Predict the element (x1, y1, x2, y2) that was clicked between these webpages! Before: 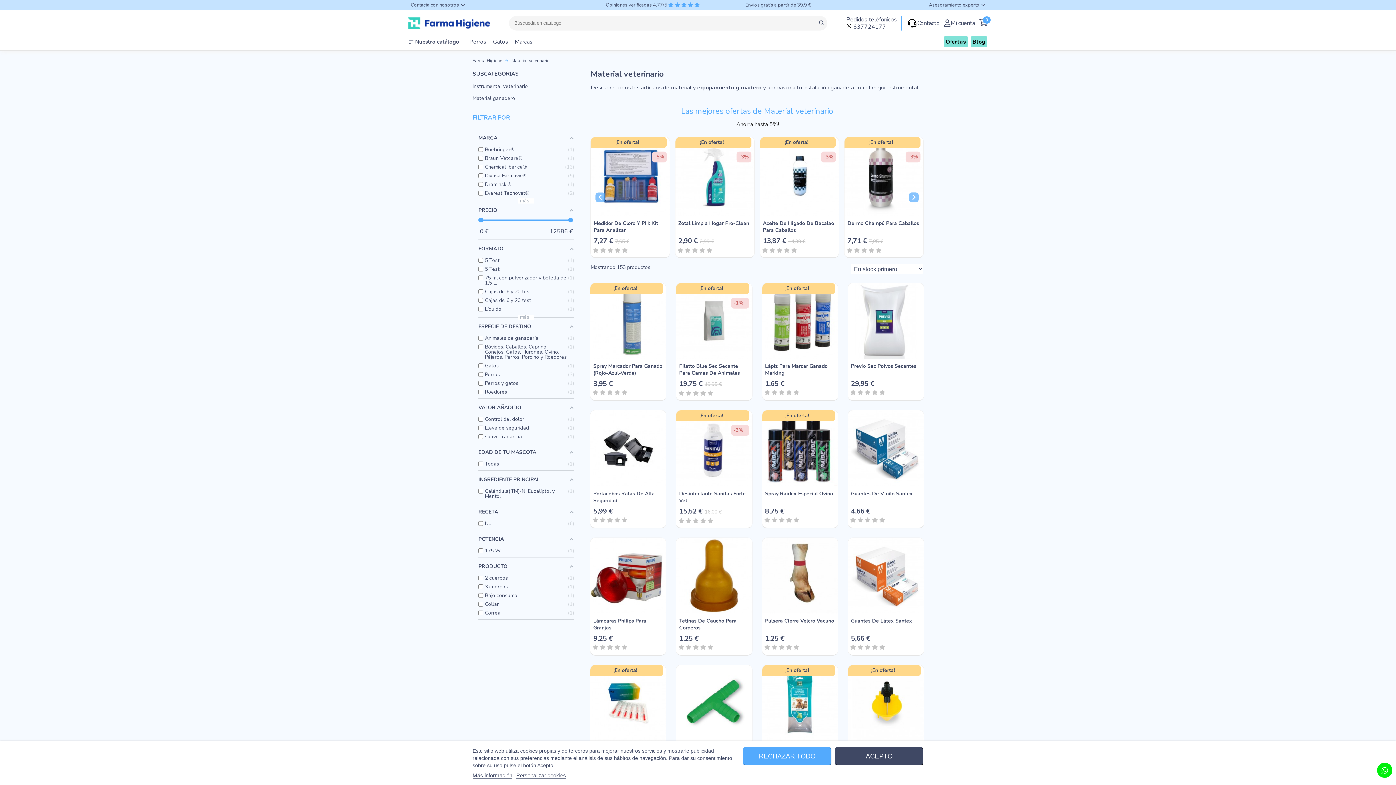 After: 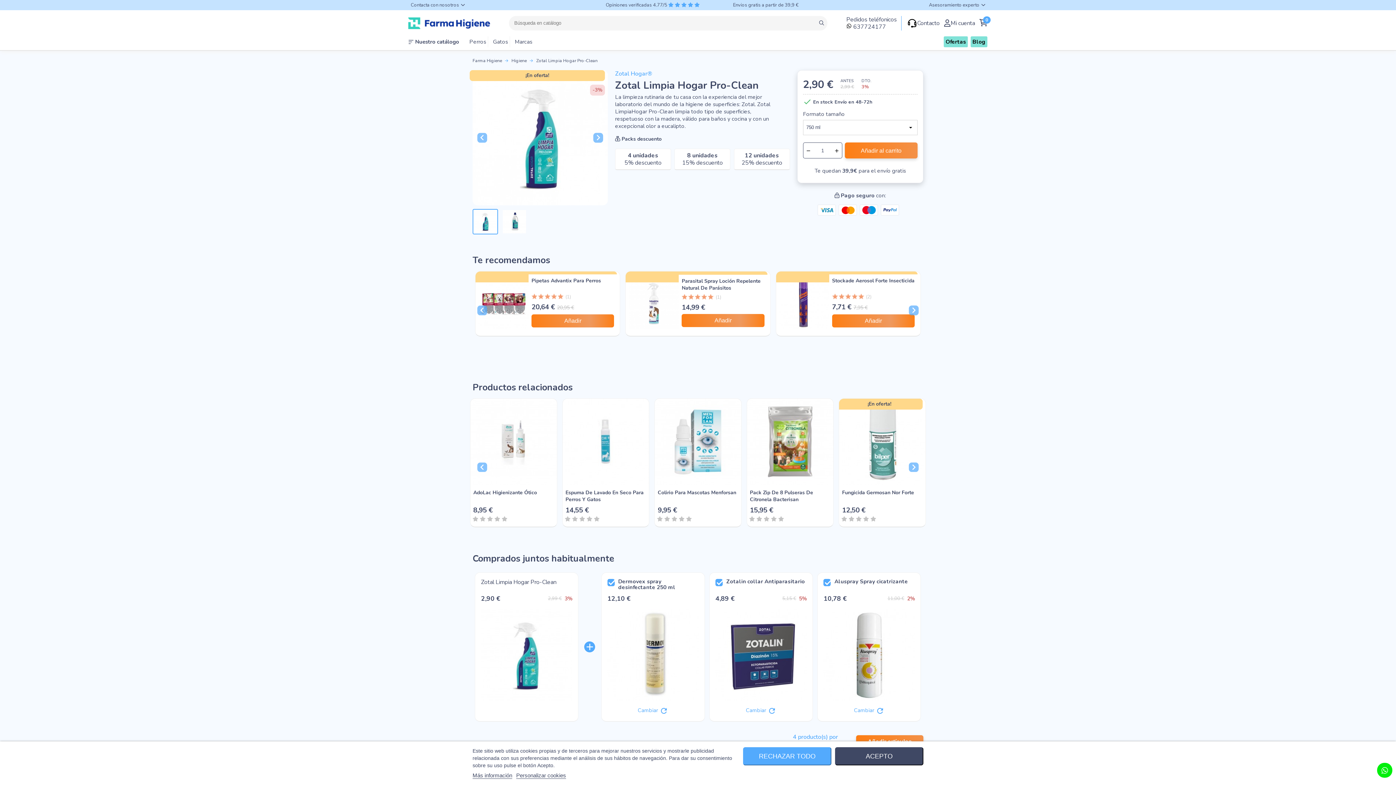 Action: bbox: (675, 137, 754, 234) label: Zotal Limpia Hogar Pro-Clean